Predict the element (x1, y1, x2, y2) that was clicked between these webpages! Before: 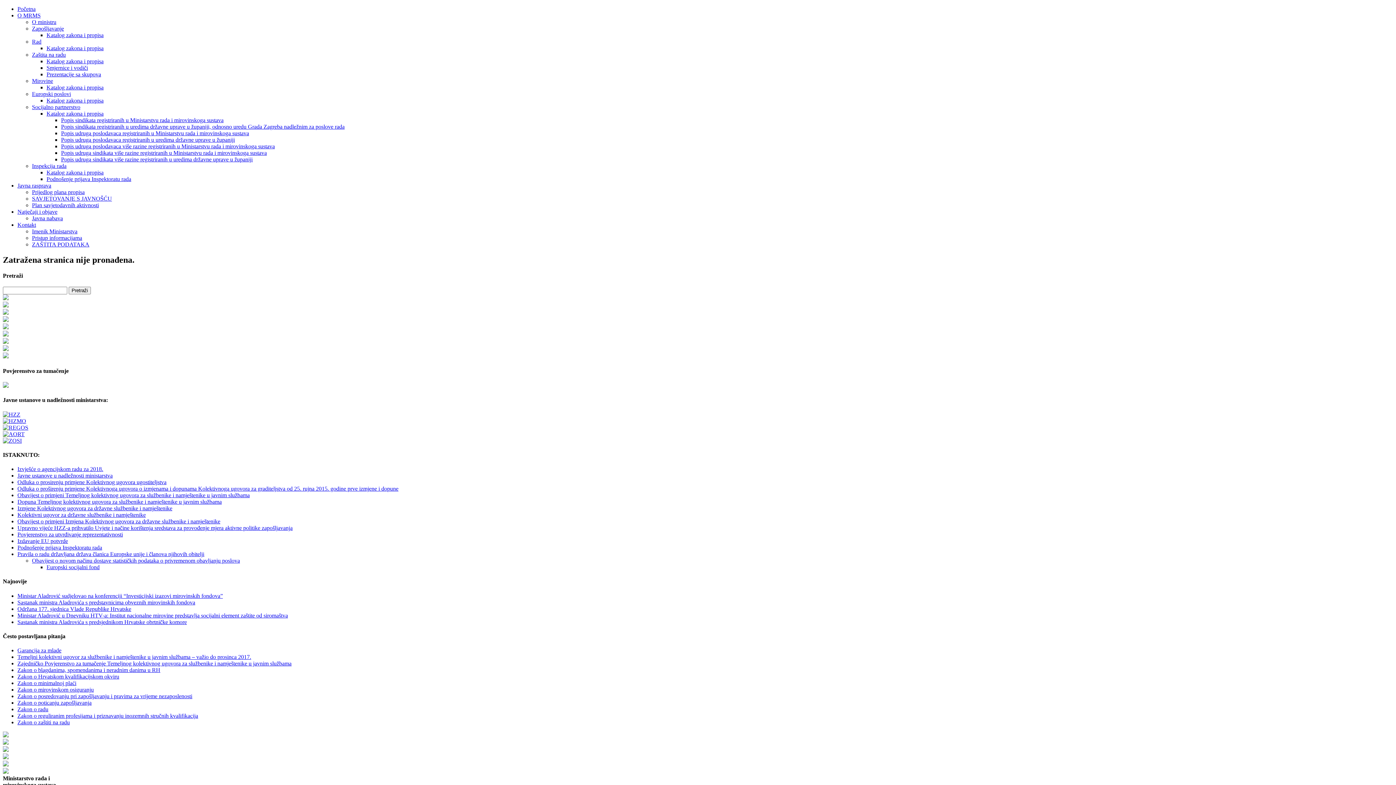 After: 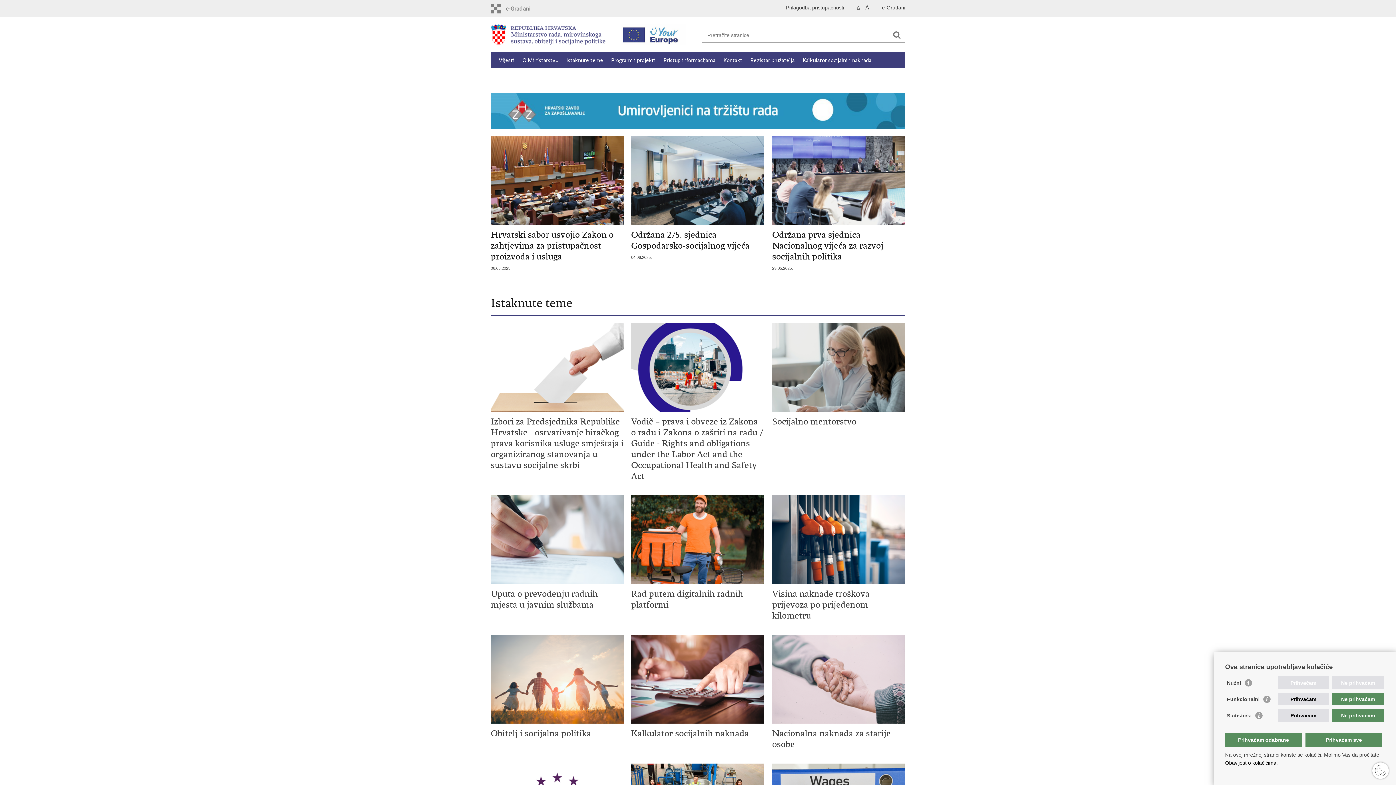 Action: bbox: (17, 505, 172, 511) label: Izmjene Kolektivnog ugovora za državne službenike i namještenike